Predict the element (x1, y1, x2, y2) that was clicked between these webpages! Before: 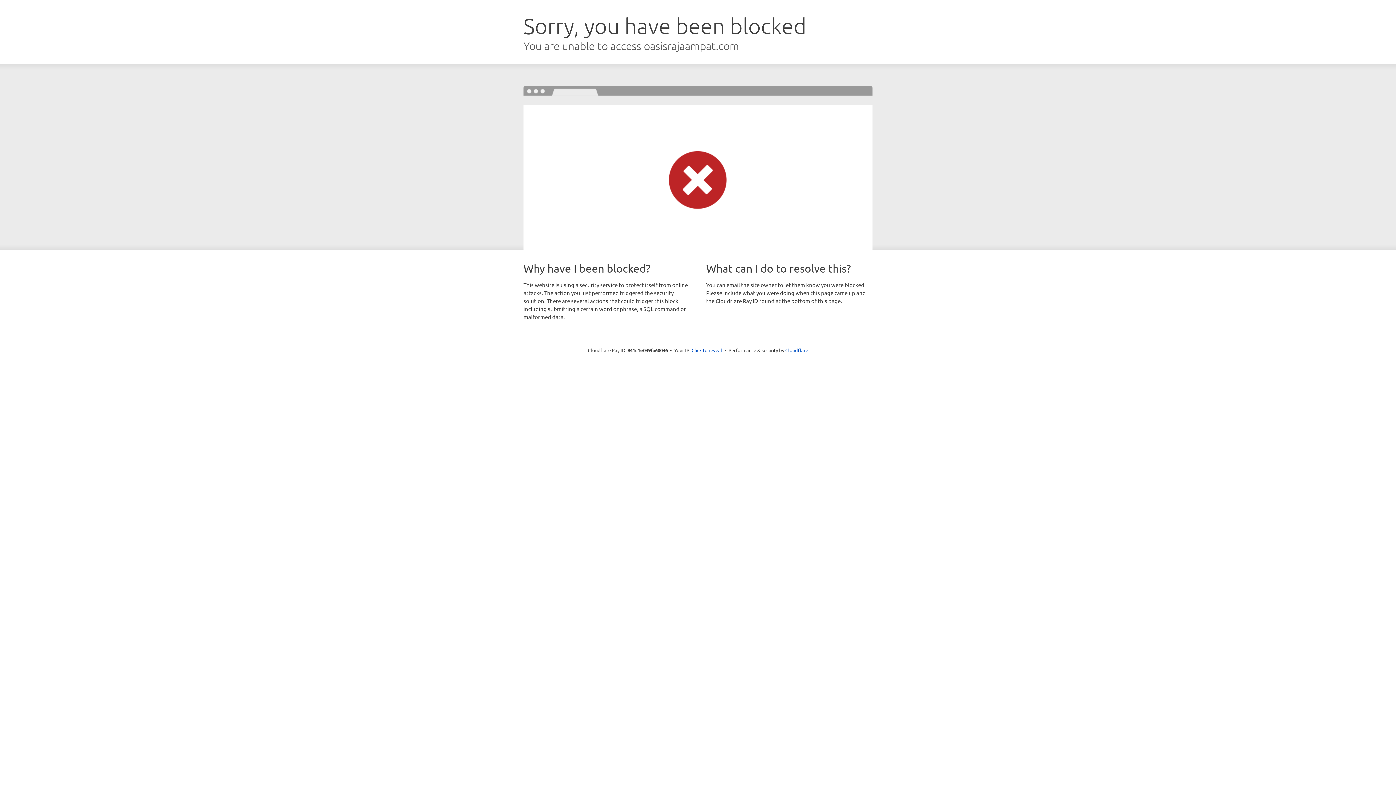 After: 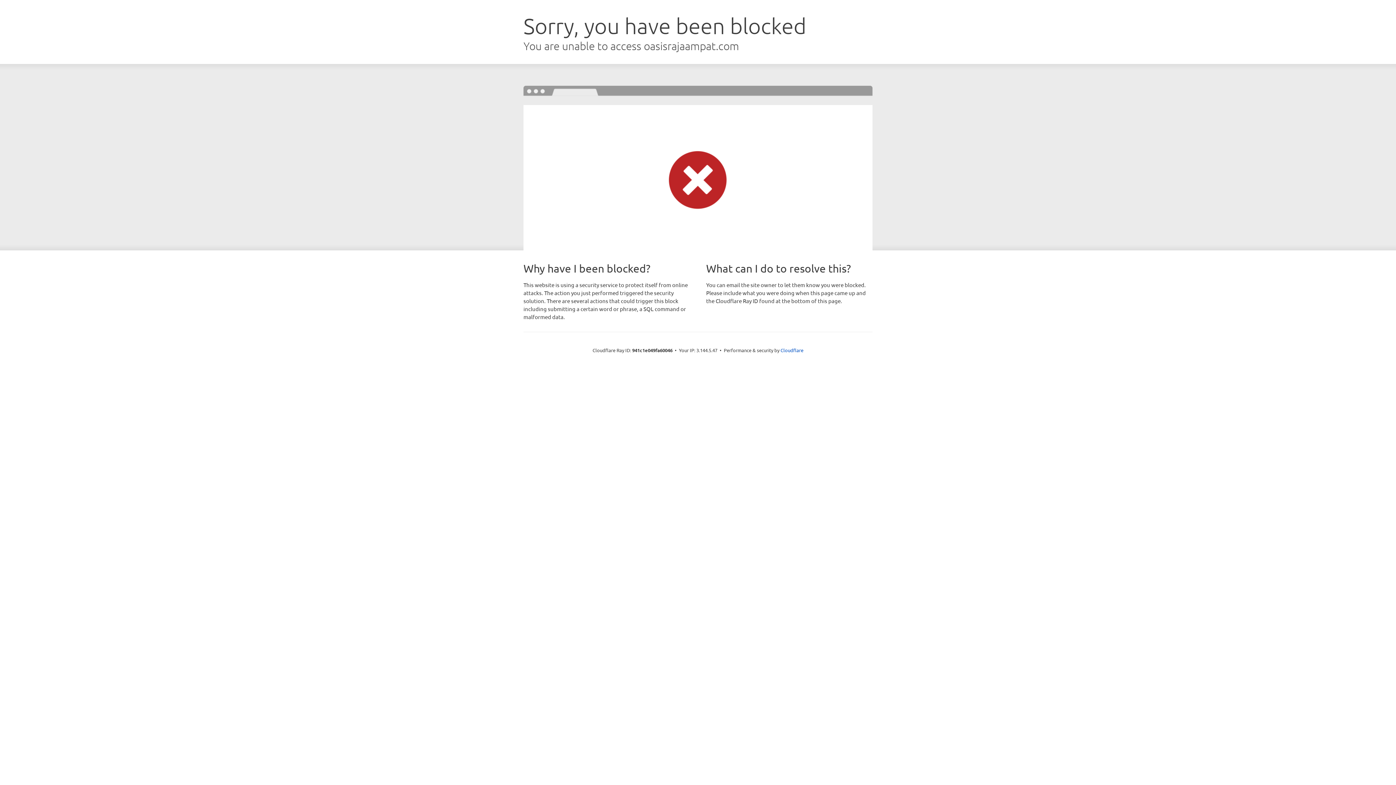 Action: bbox: (691, 346, 722, 353) label: Click to reveal